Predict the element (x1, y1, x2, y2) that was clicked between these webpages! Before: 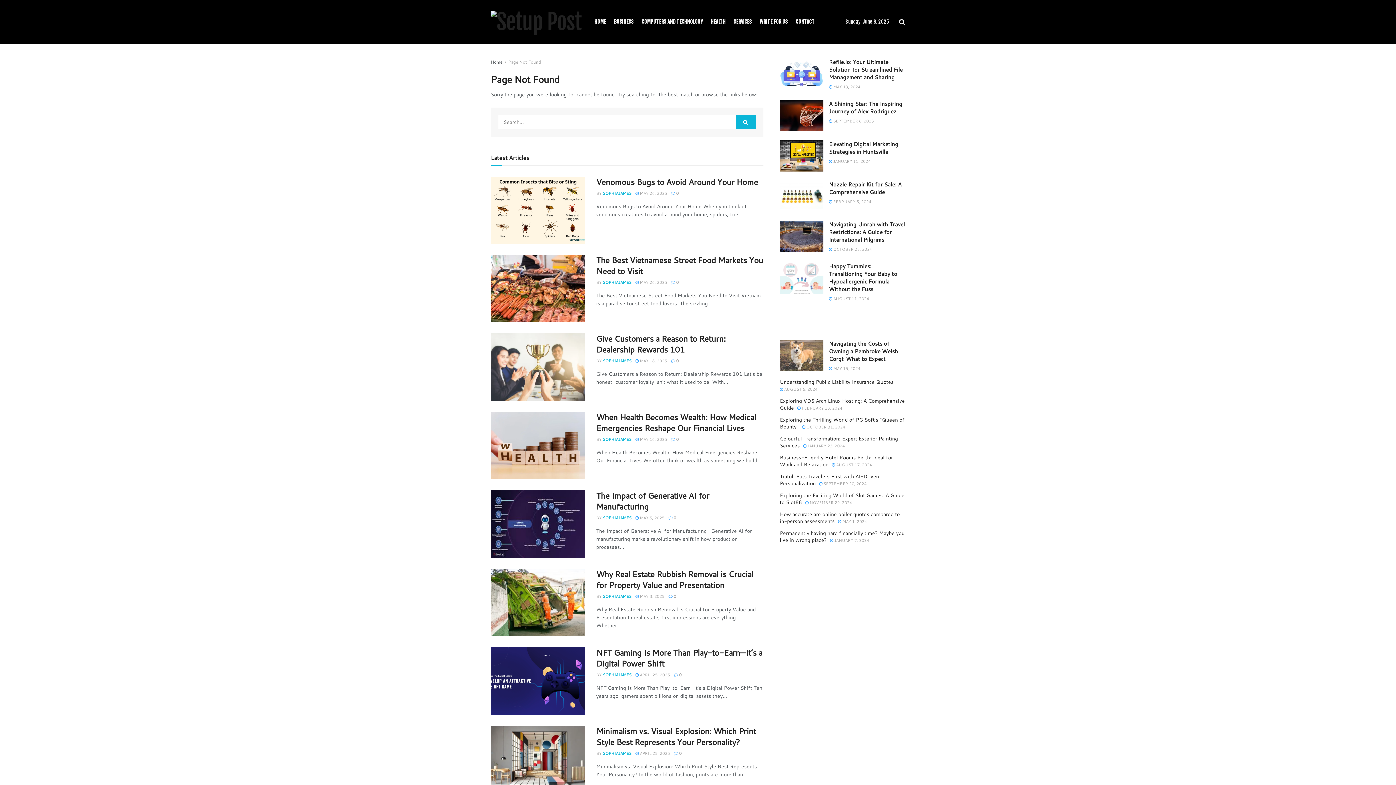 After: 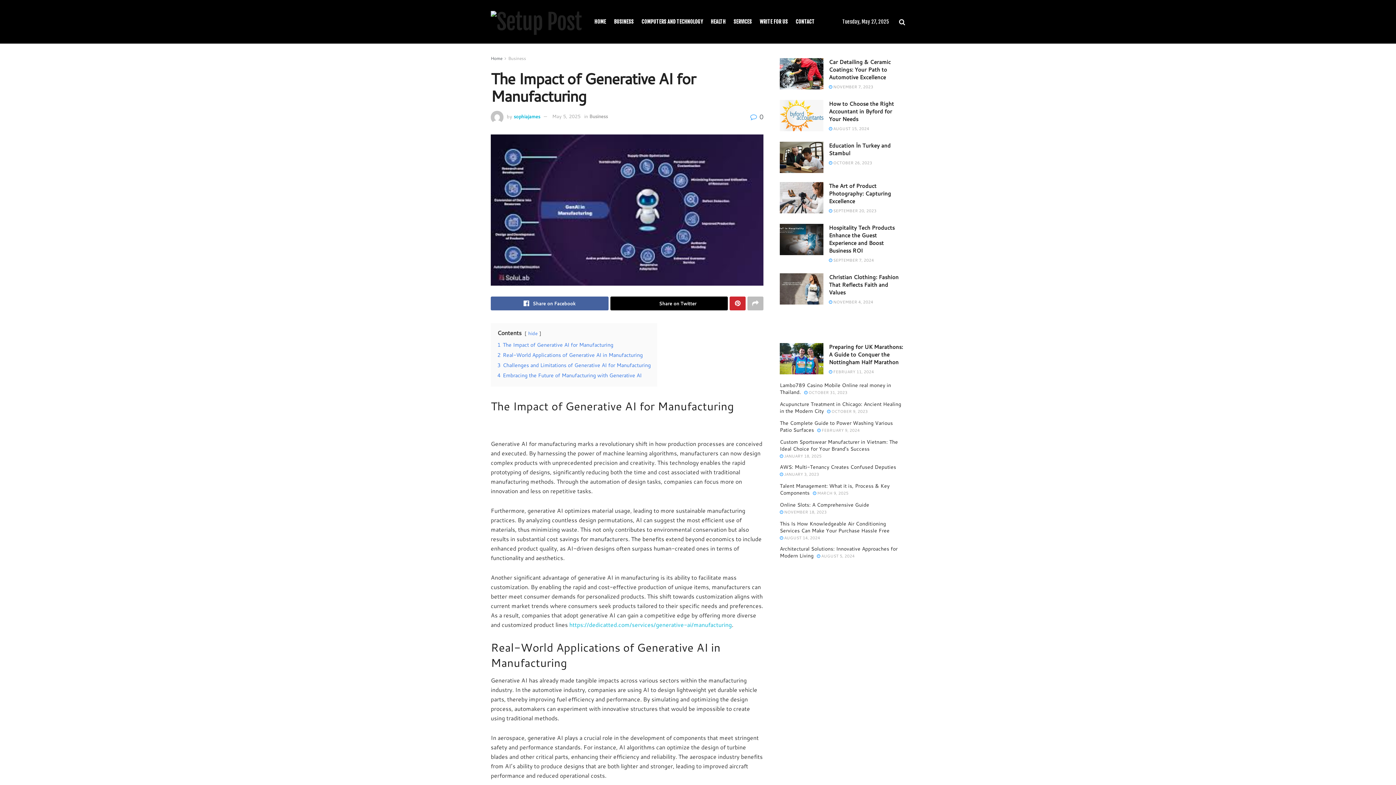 Action: label:  MAY 5, 2025 bbox: (635, 515, 664, 521)